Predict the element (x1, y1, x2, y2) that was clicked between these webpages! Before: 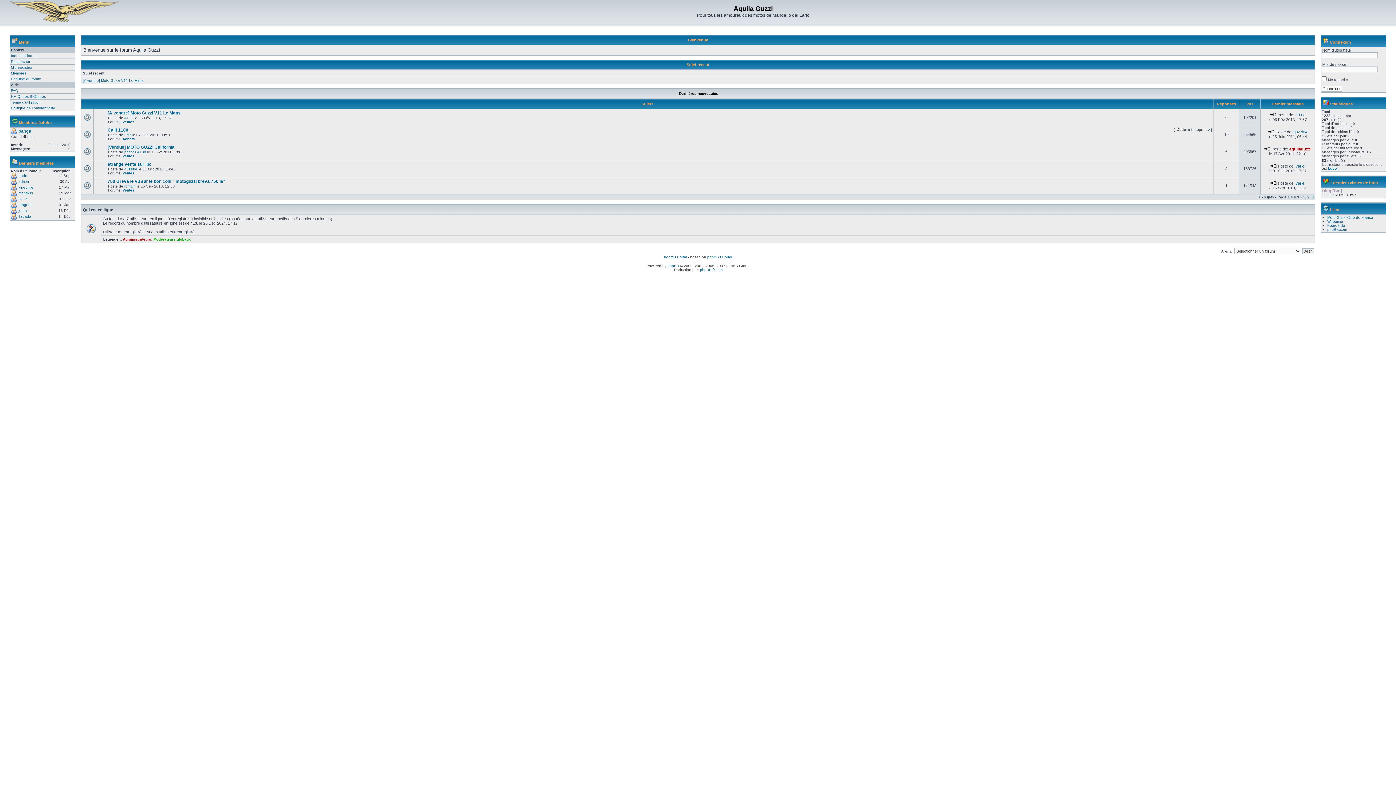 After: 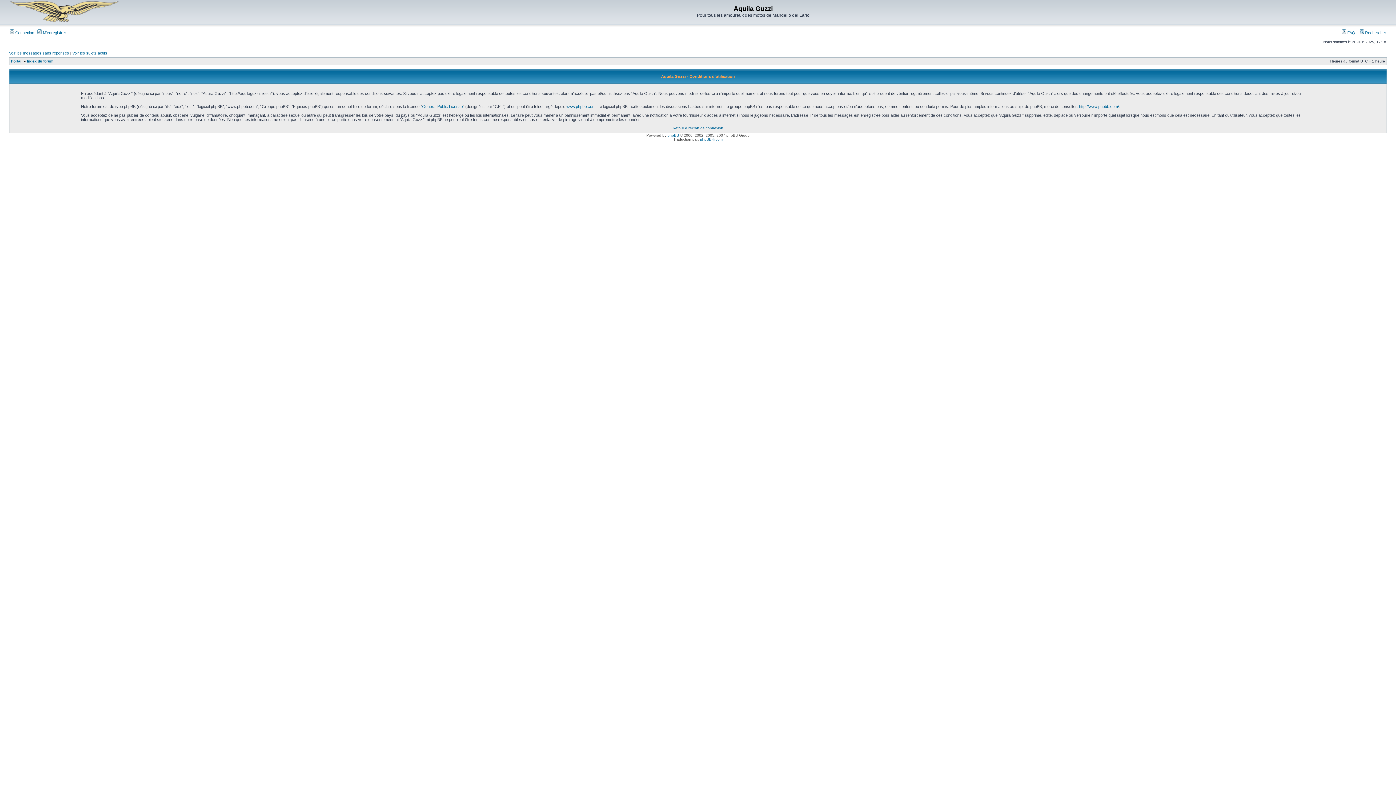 Action: bbox: (10, 100, 40, 104) label: Terme d'utilisation